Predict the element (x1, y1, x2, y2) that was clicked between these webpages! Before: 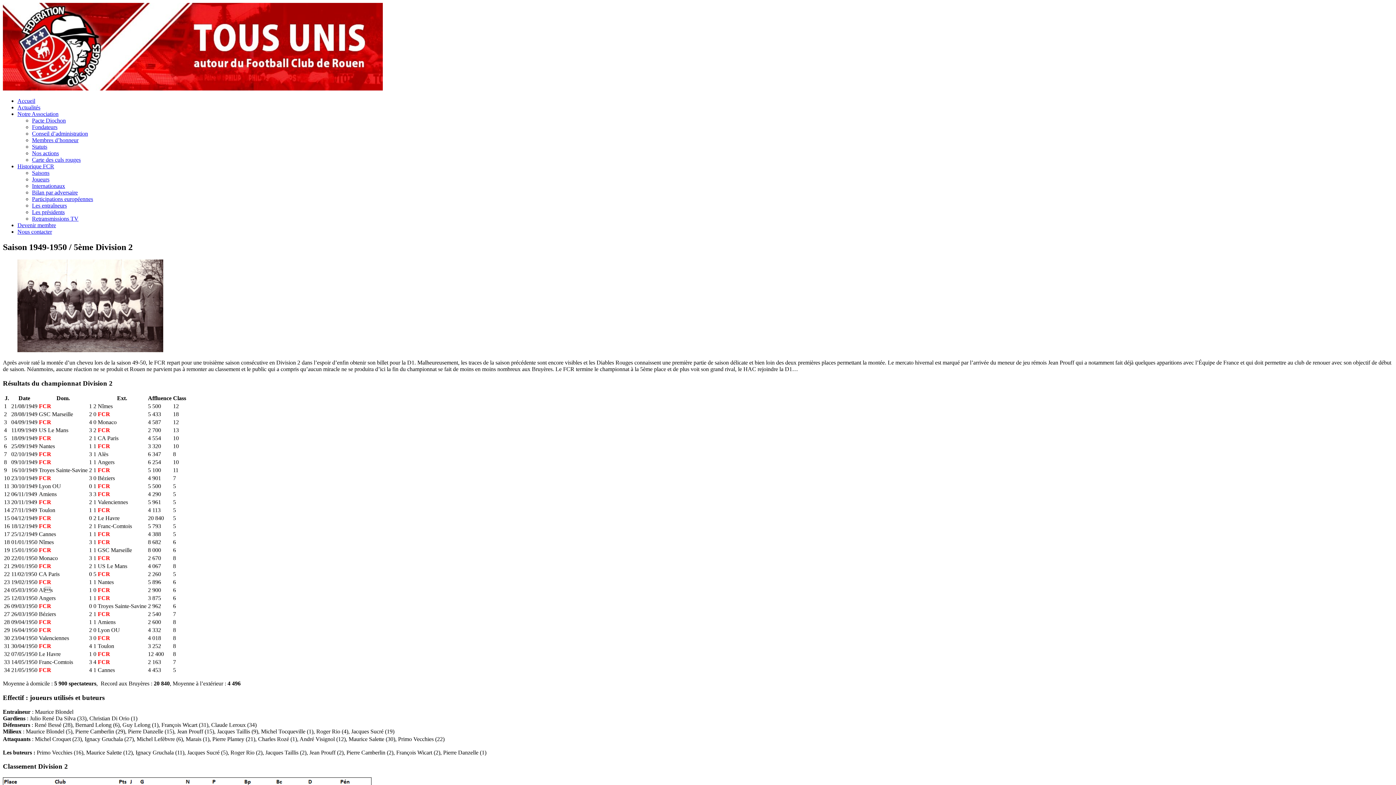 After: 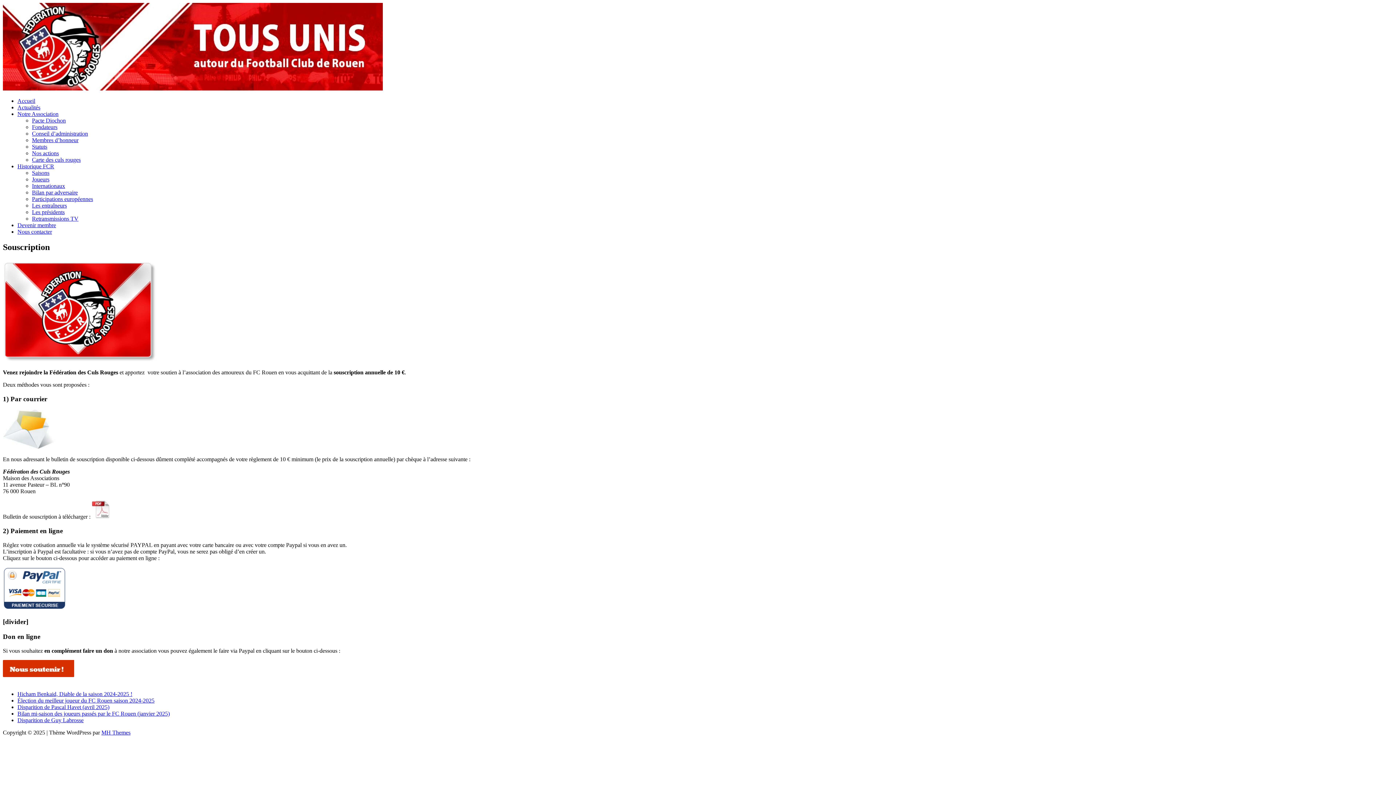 Action: label: Devenir membre bbox: (17, 222, 56, 228)